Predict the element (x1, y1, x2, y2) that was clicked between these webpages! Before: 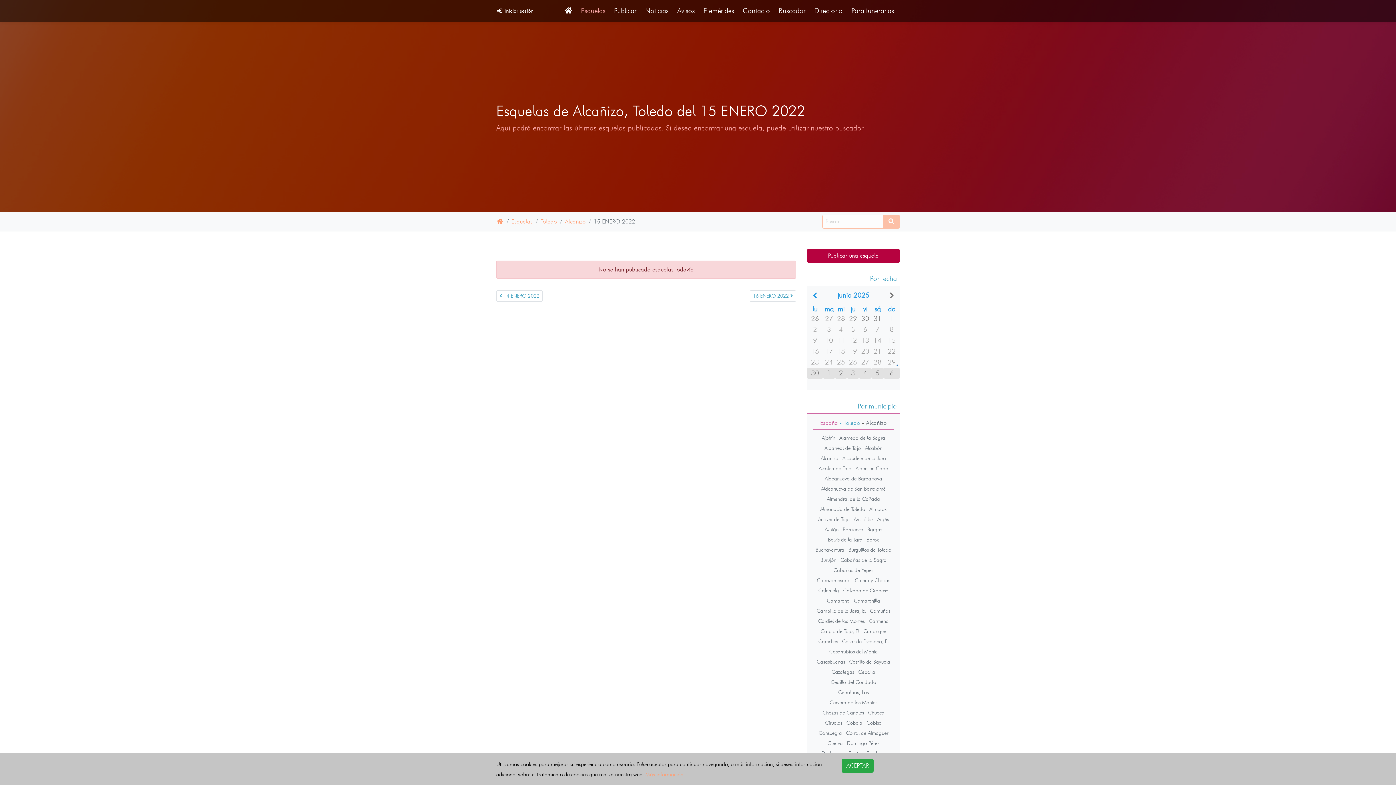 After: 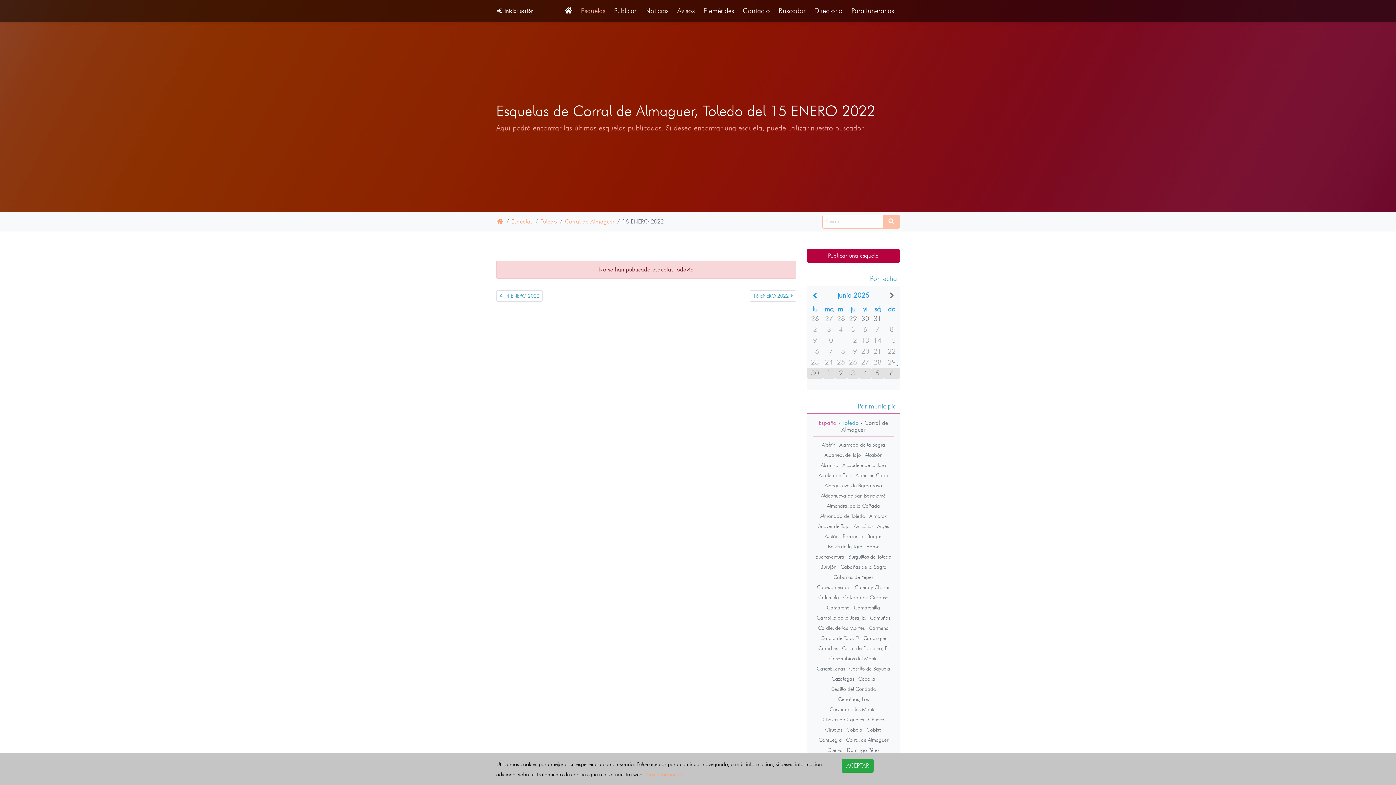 Action: label: Corral de Almaguer bbox: (846, 730, 888, 736)